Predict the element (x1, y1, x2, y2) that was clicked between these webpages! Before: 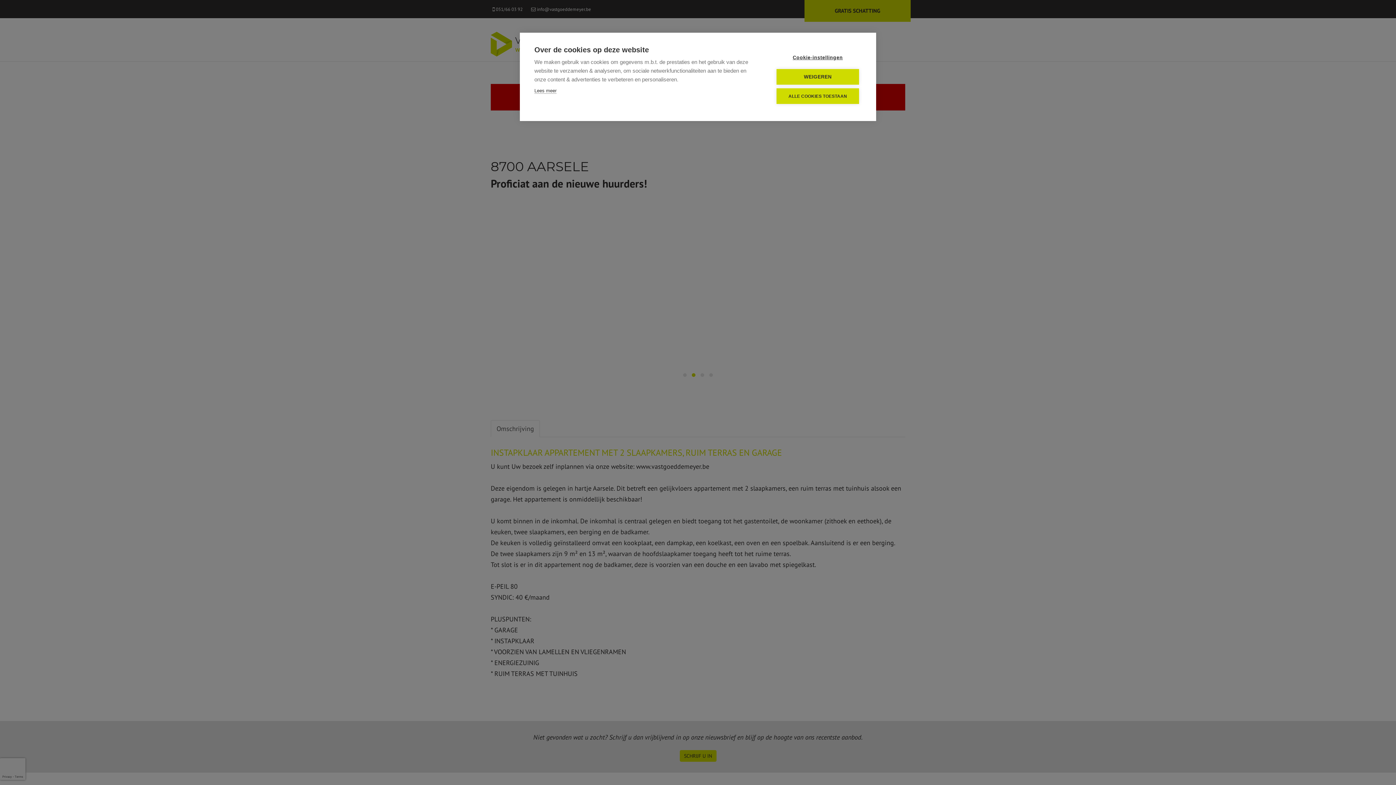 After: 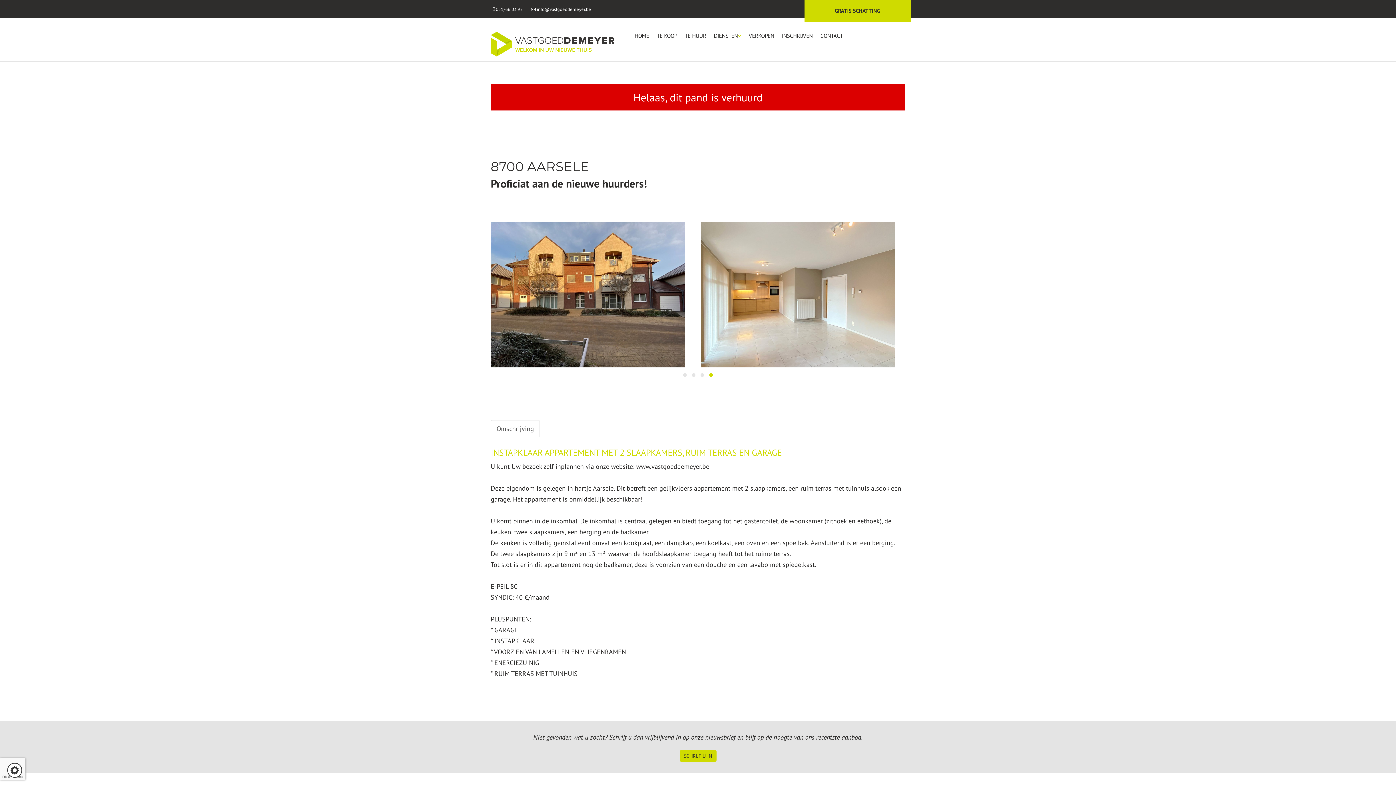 Action: bbox: (776, 69, 859, 84) label: WEIGEREN